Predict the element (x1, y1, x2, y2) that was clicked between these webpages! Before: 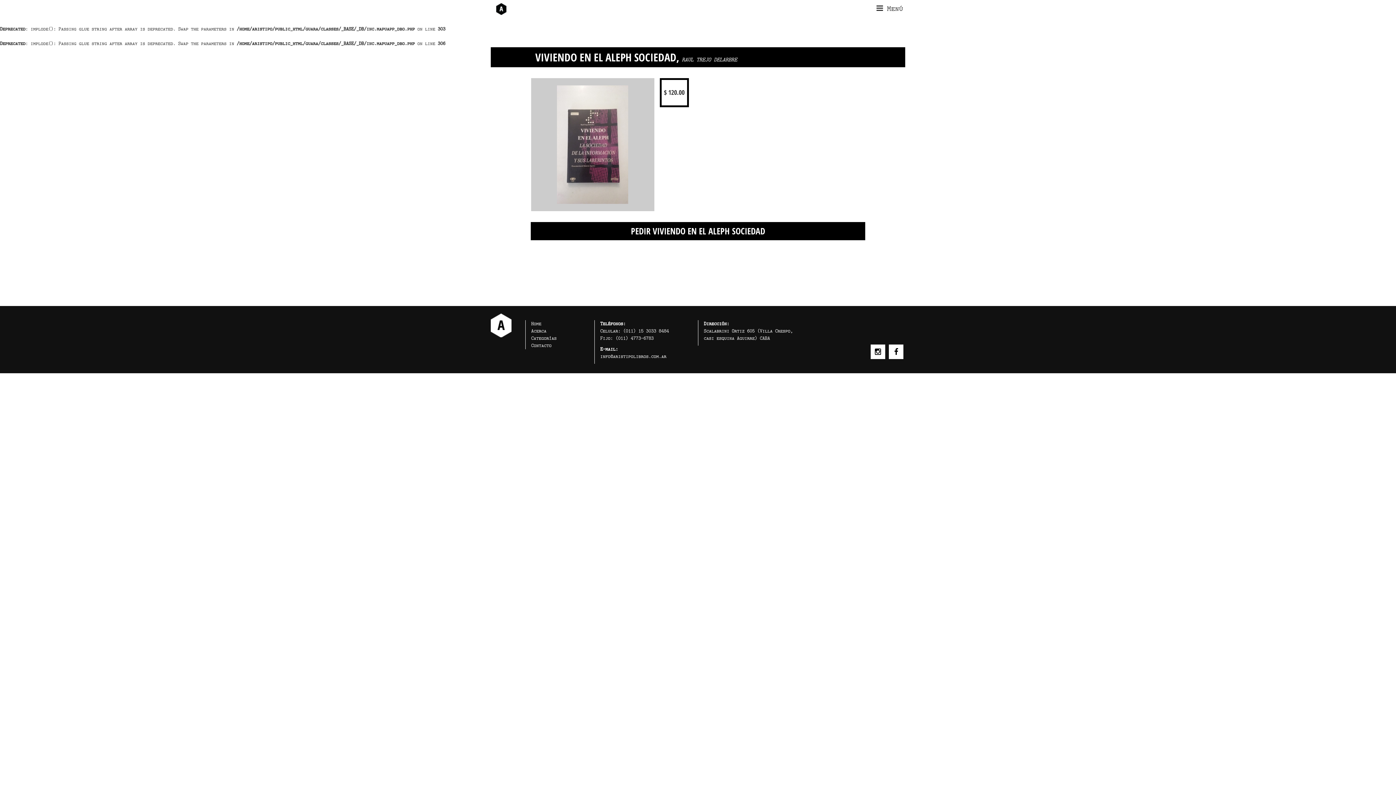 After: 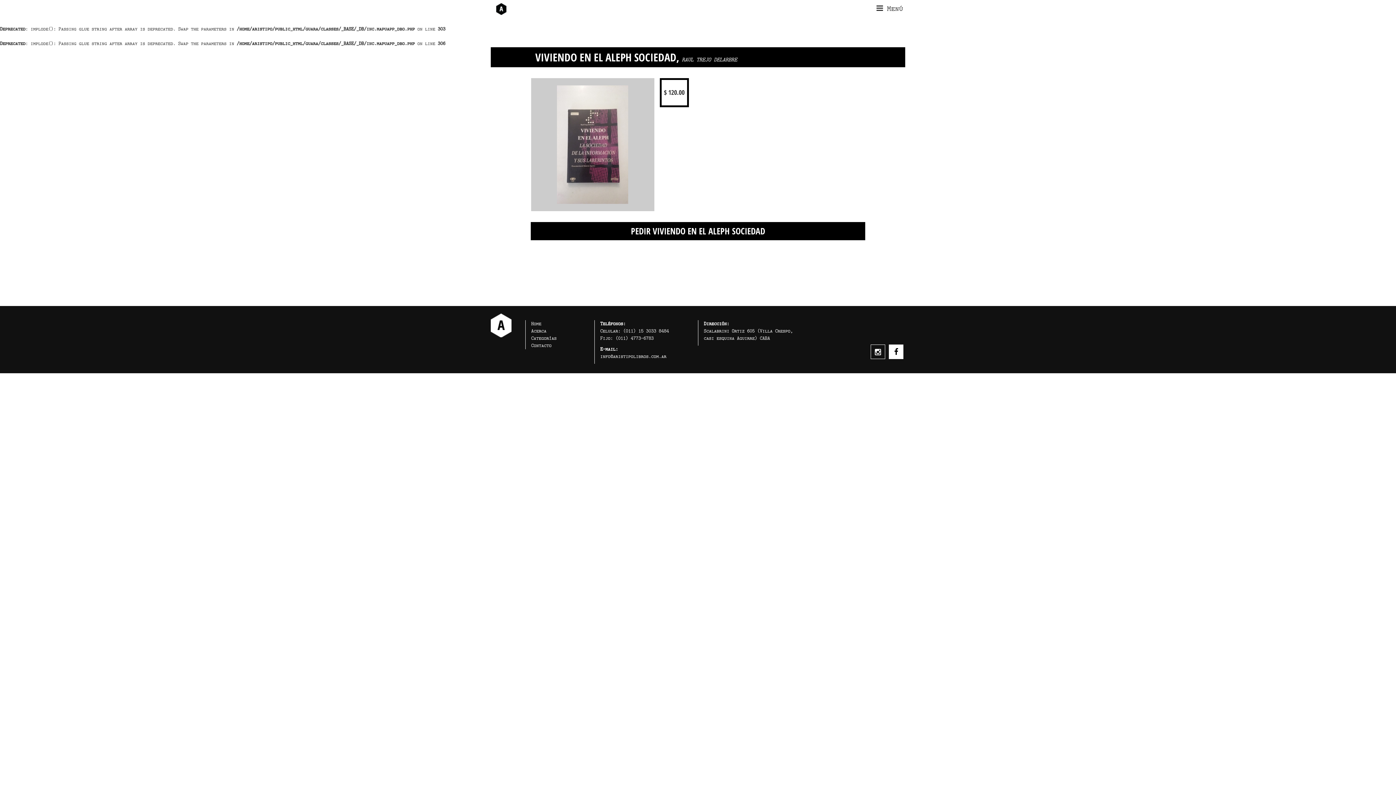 Action: bbox: (870, 344, 885, 359)